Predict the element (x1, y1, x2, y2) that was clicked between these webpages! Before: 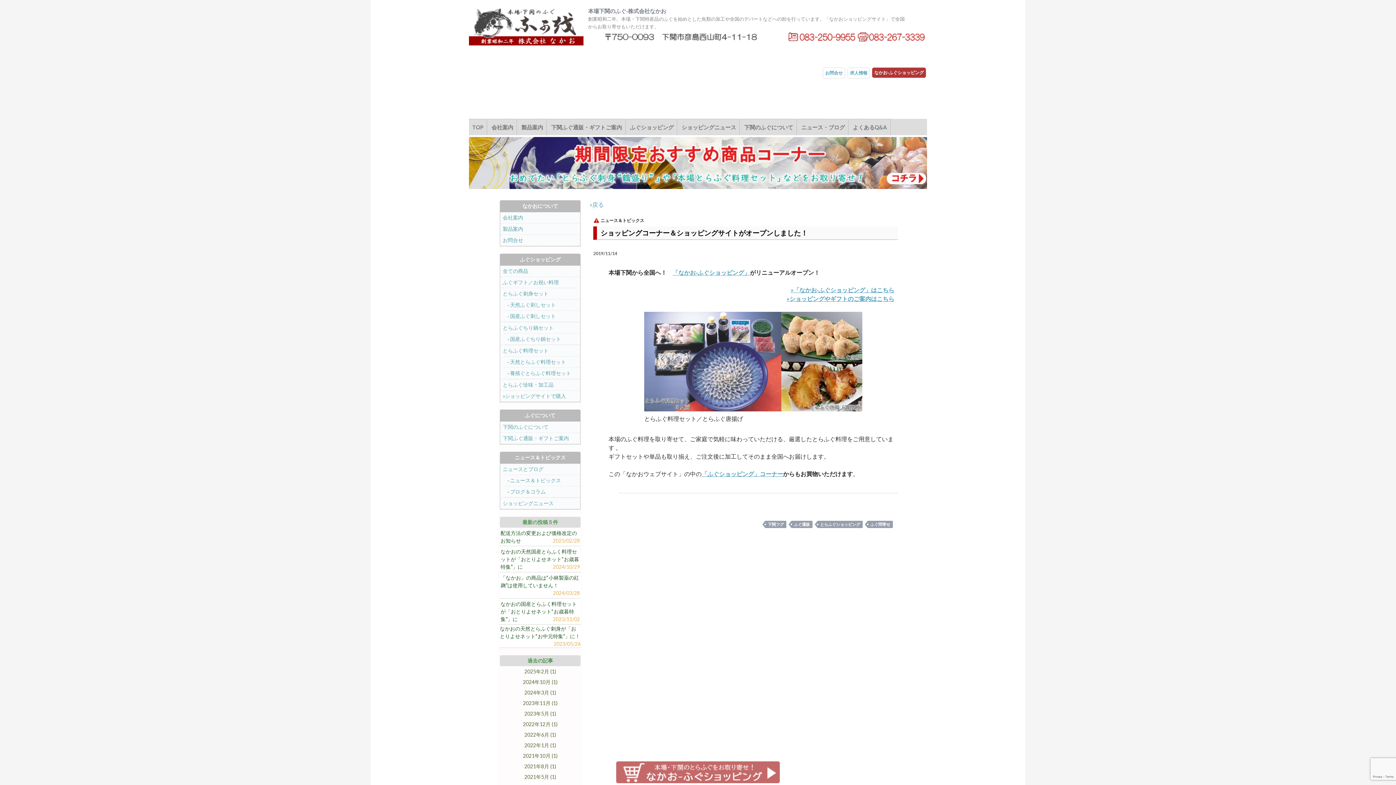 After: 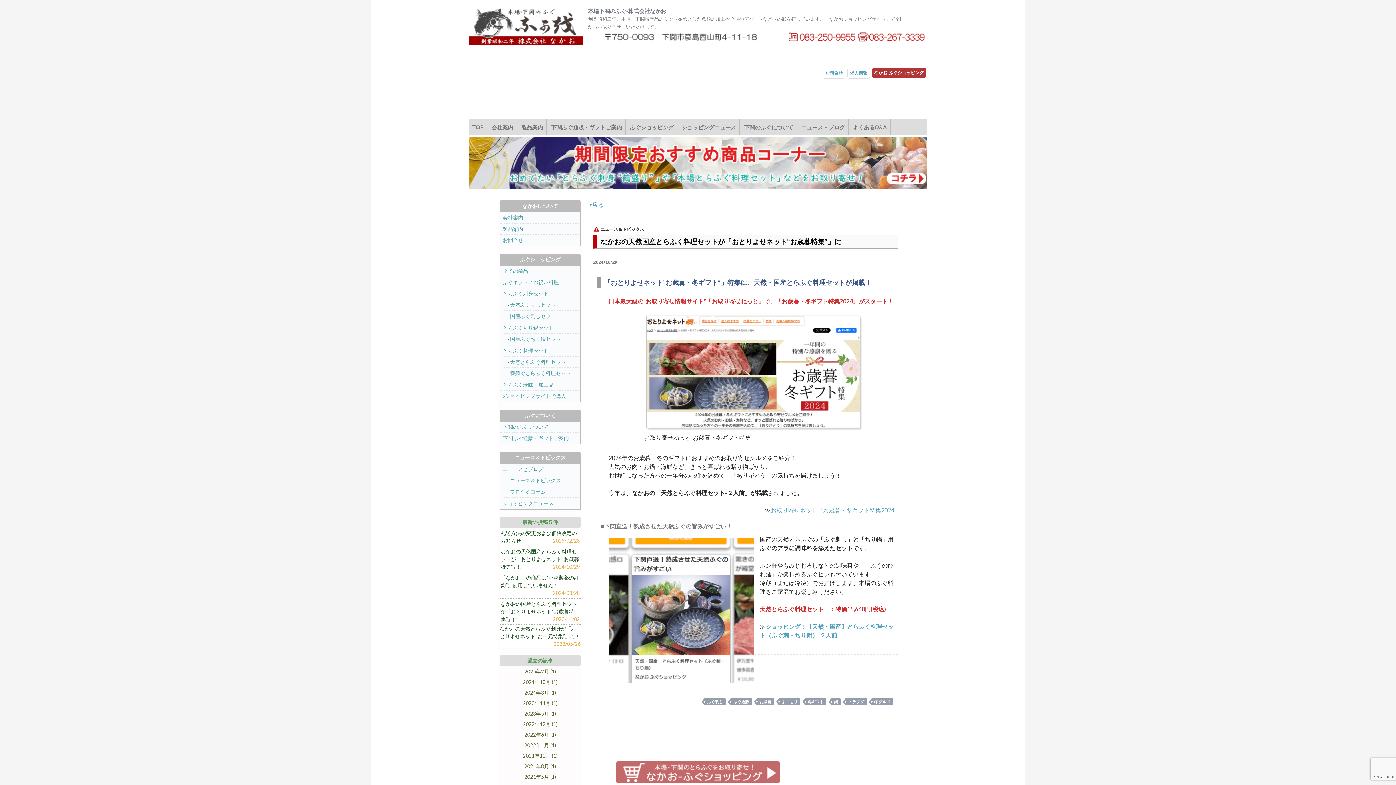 Action: label: なかおの天然国産とらふく料理セットが「おとりよせネット“お歳暮特集”」に bbox: (500, 548, 579, 570)